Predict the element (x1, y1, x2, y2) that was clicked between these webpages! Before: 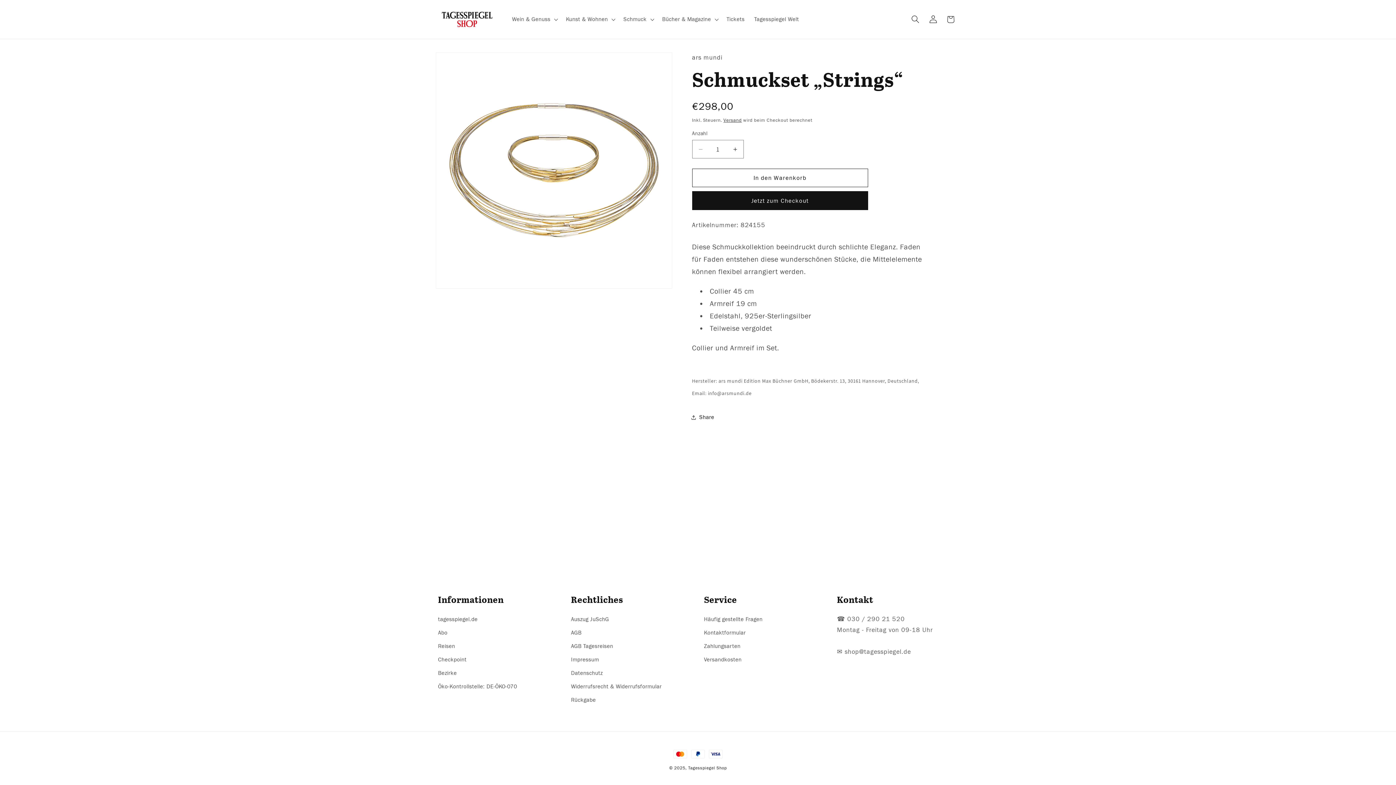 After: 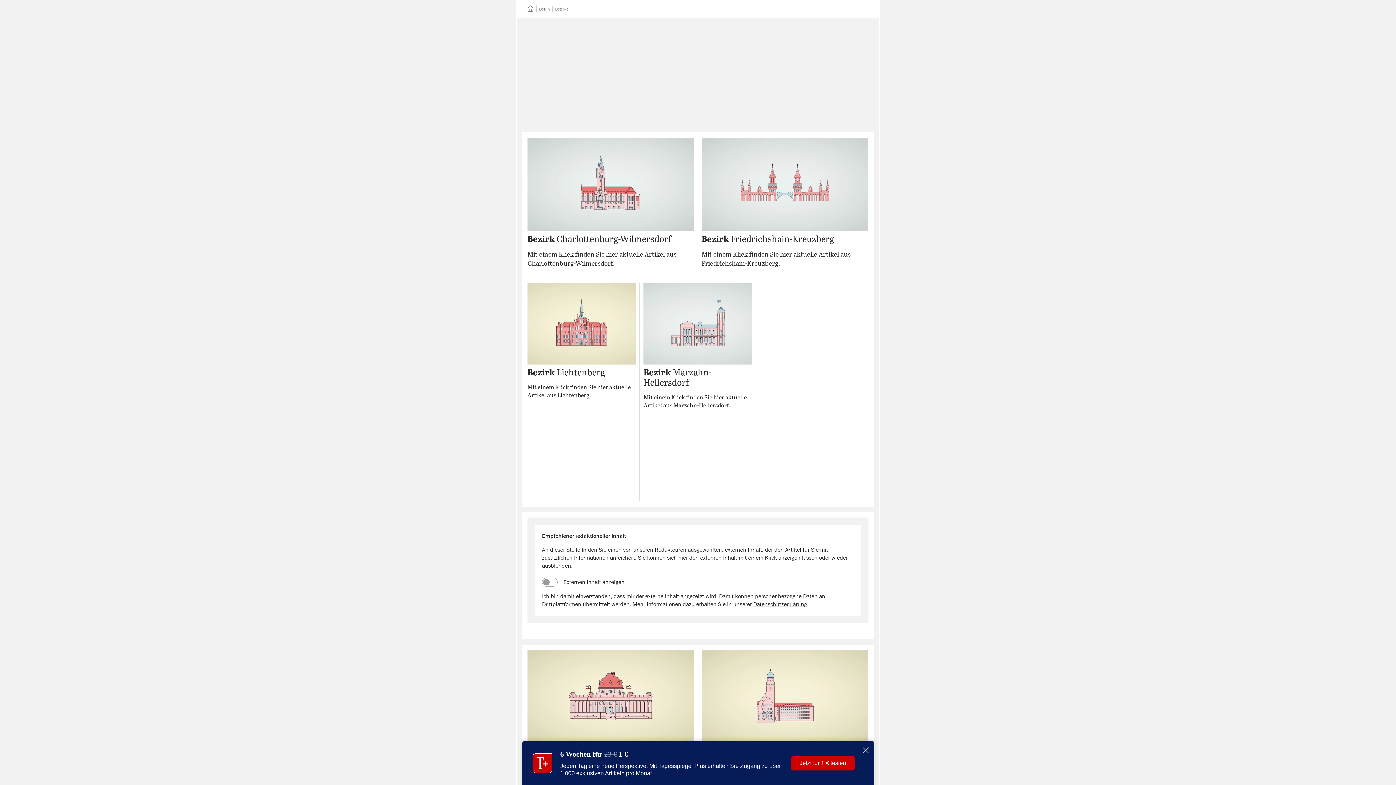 Action: bbox: (438, 666, 456, 680) label: Bezirke